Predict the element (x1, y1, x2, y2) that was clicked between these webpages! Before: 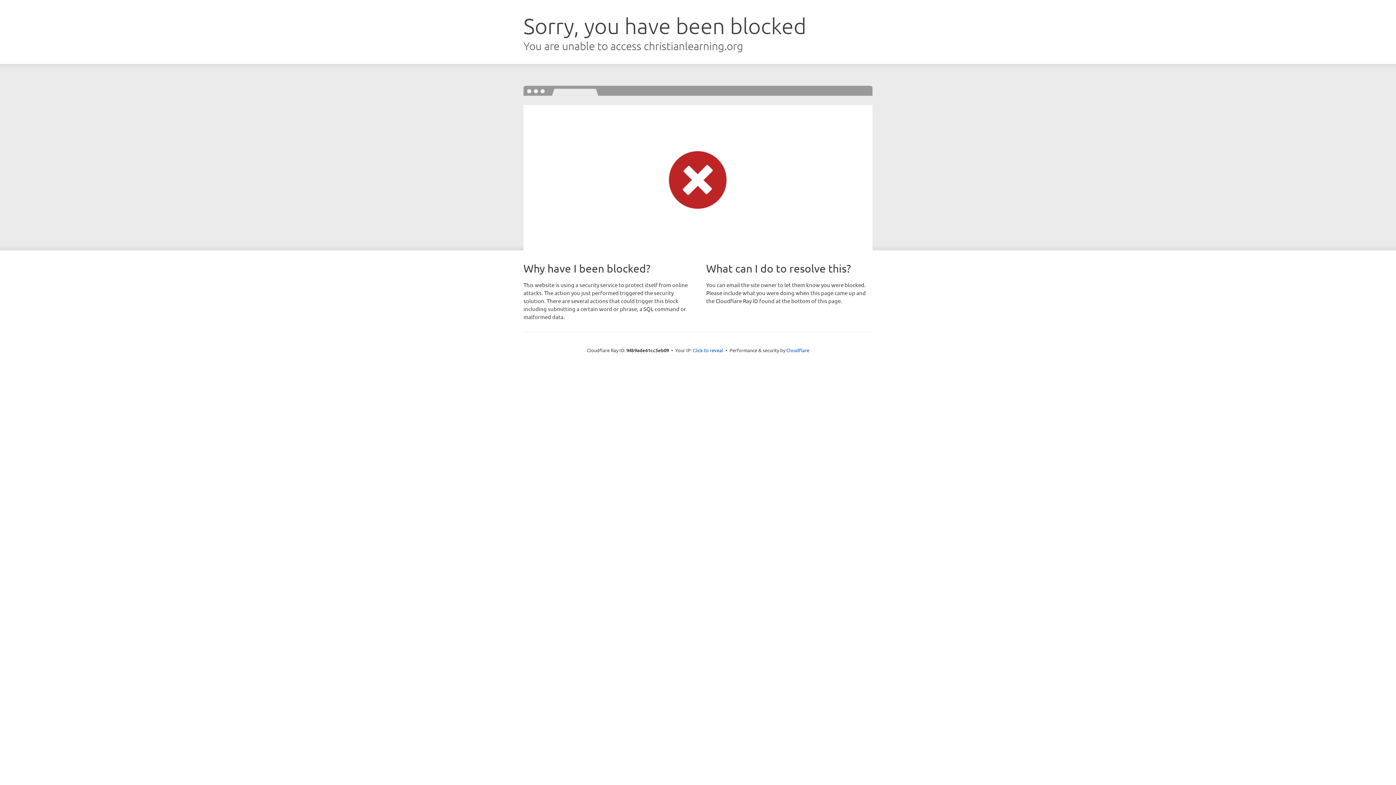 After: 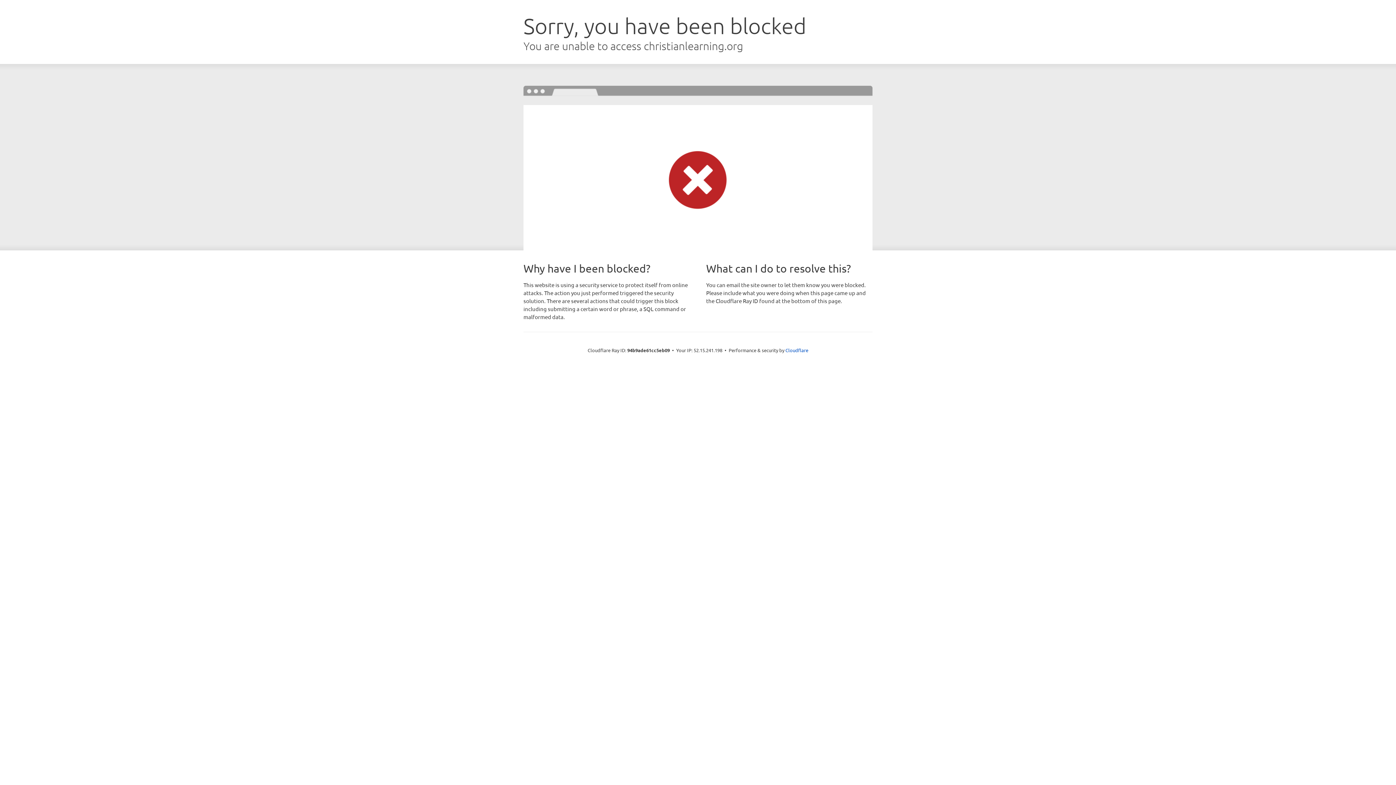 Action: bbox: (692, 346, 723, 353) label: Click to reveal